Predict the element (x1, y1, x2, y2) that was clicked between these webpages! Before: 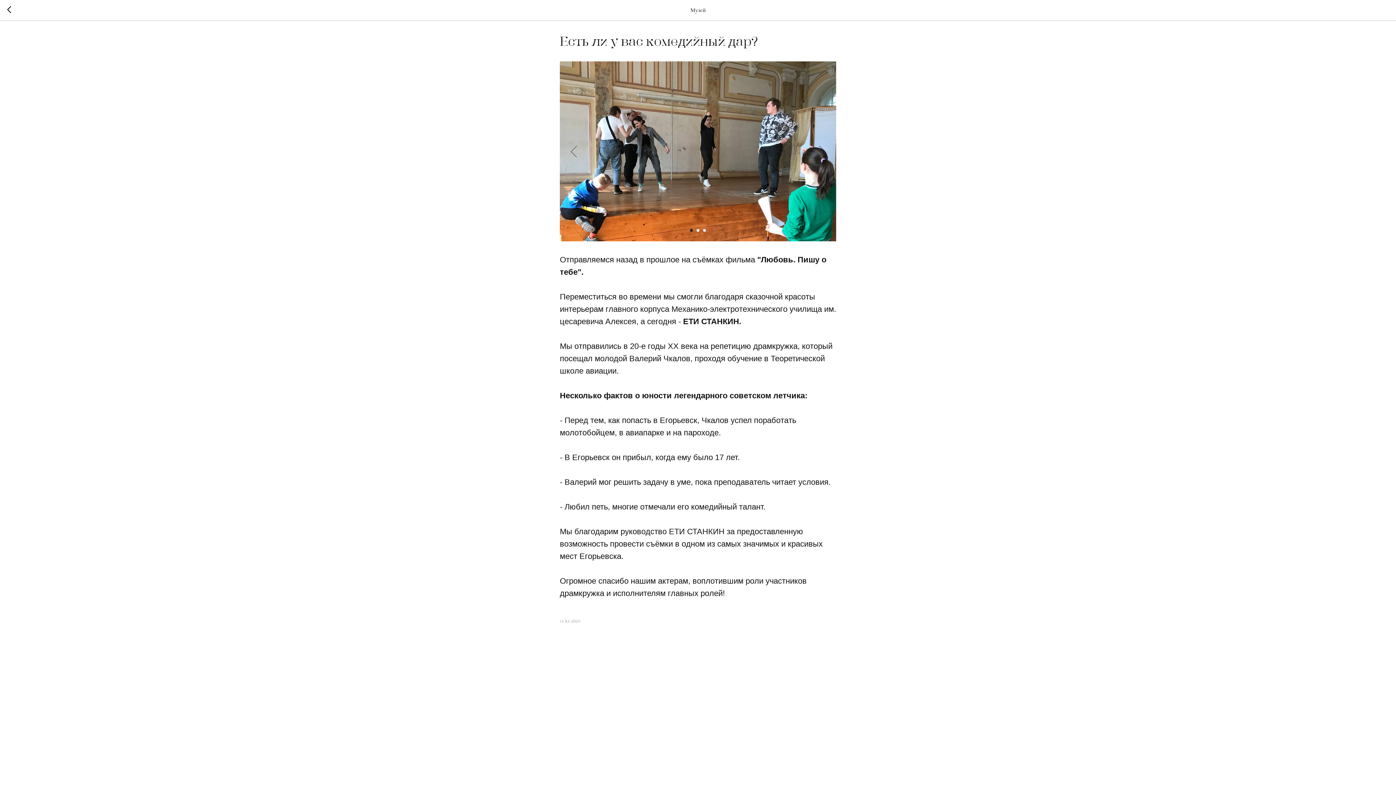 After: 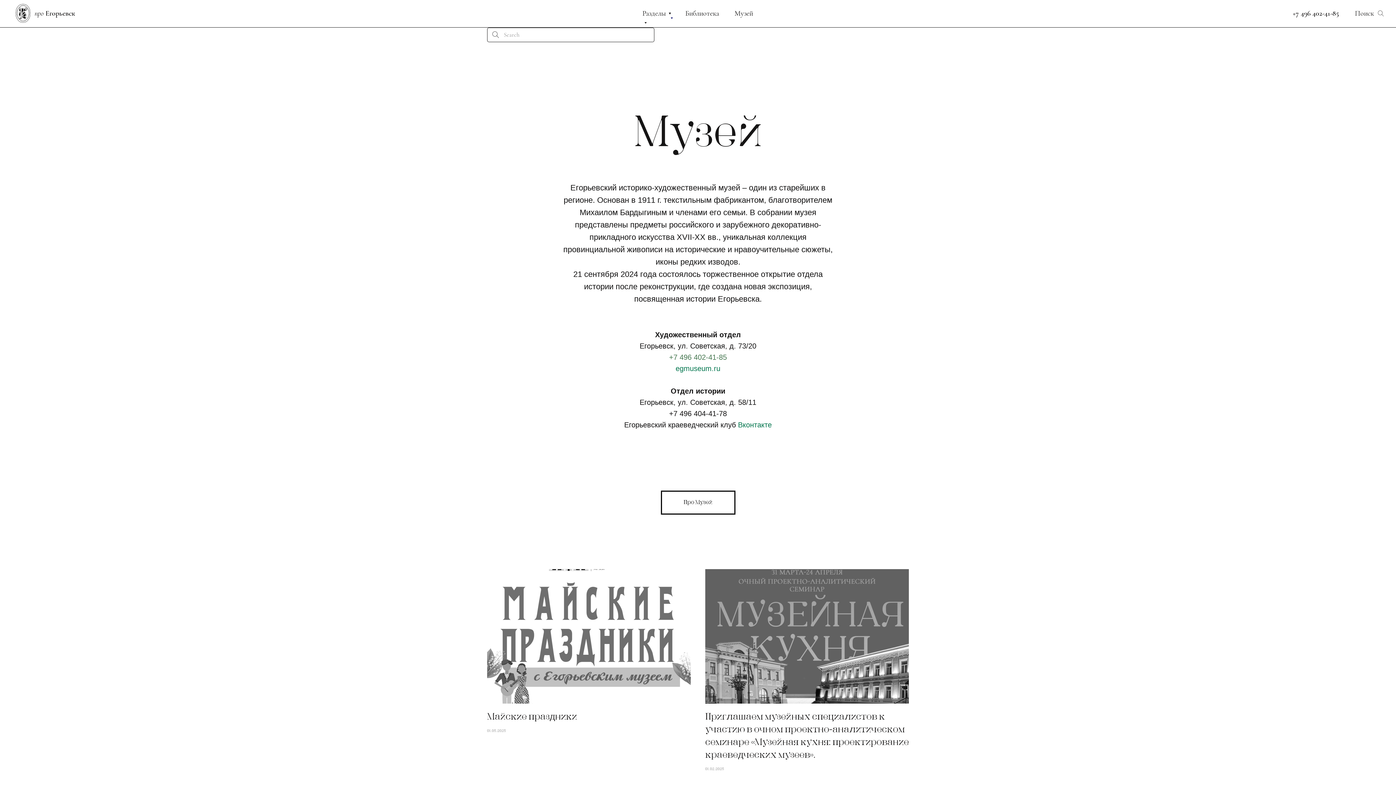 Action: bbox: (7, 6, 15, 14)